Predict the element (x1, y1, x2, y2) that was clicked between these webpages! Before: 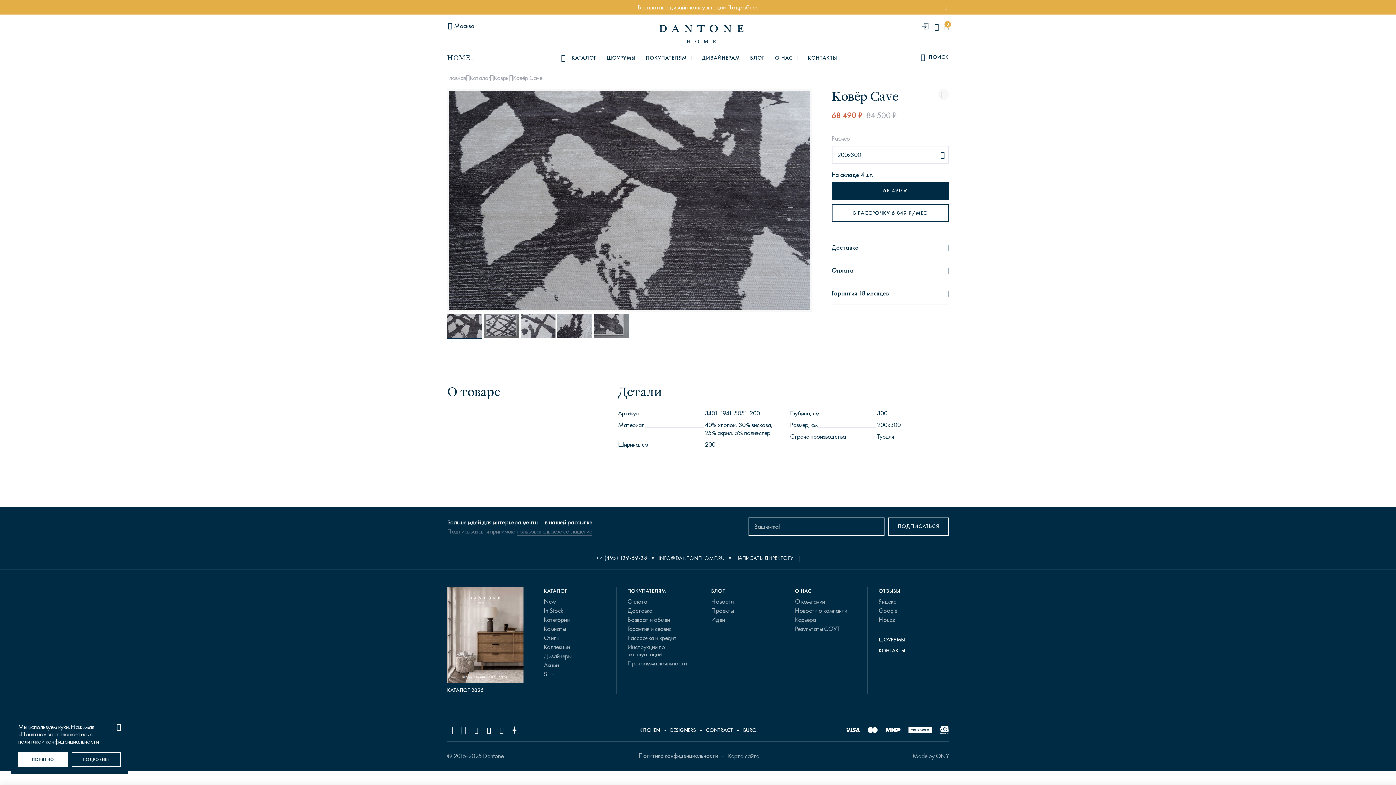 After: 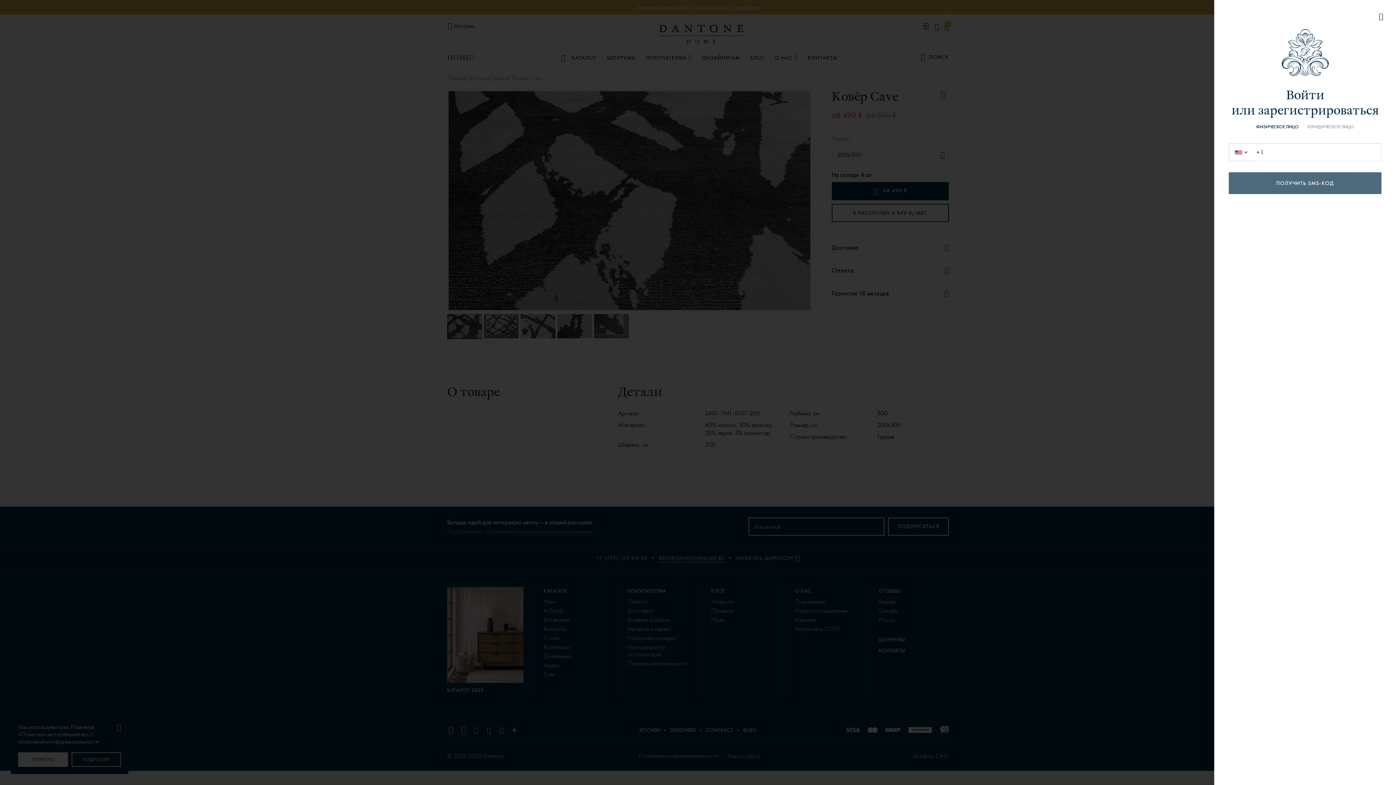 Action: bbox: (934, 23, 939, 30)